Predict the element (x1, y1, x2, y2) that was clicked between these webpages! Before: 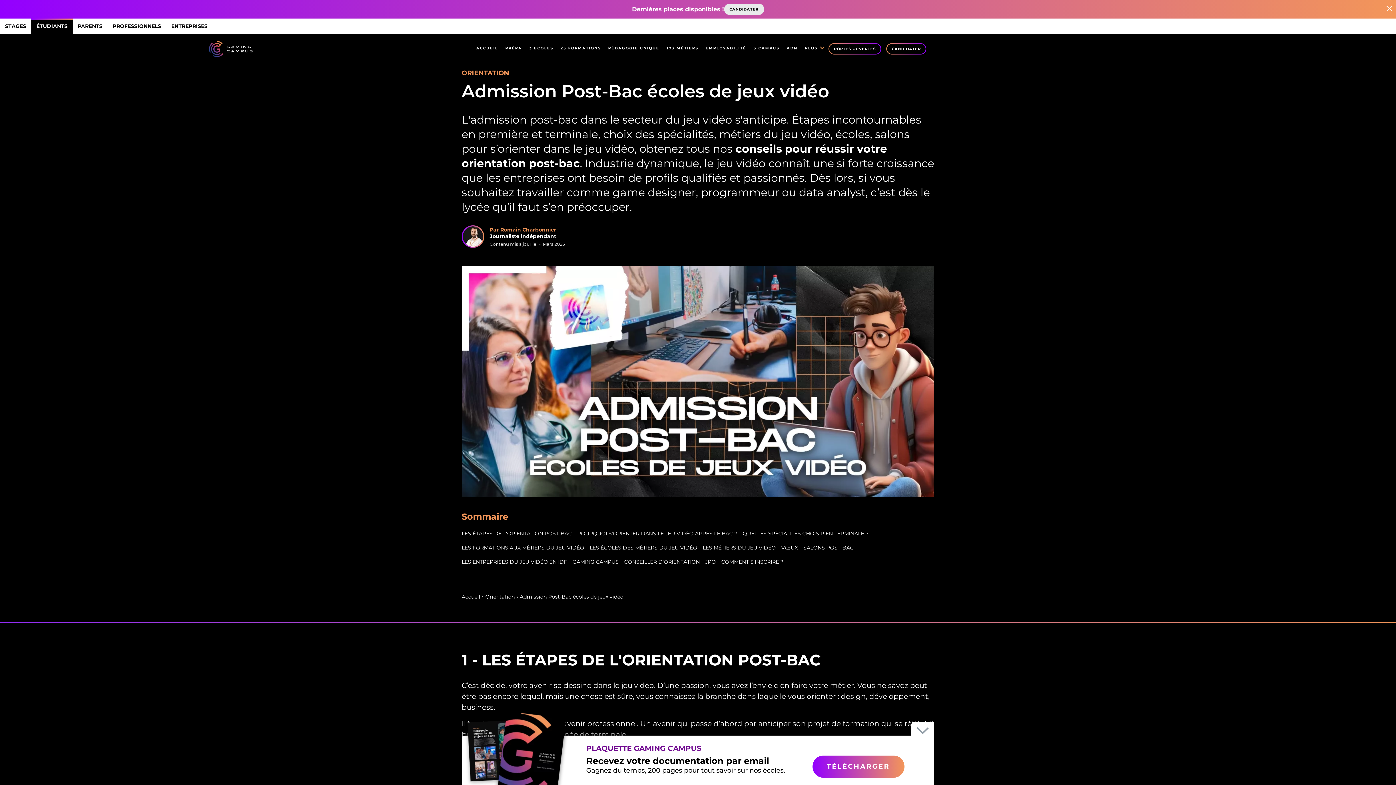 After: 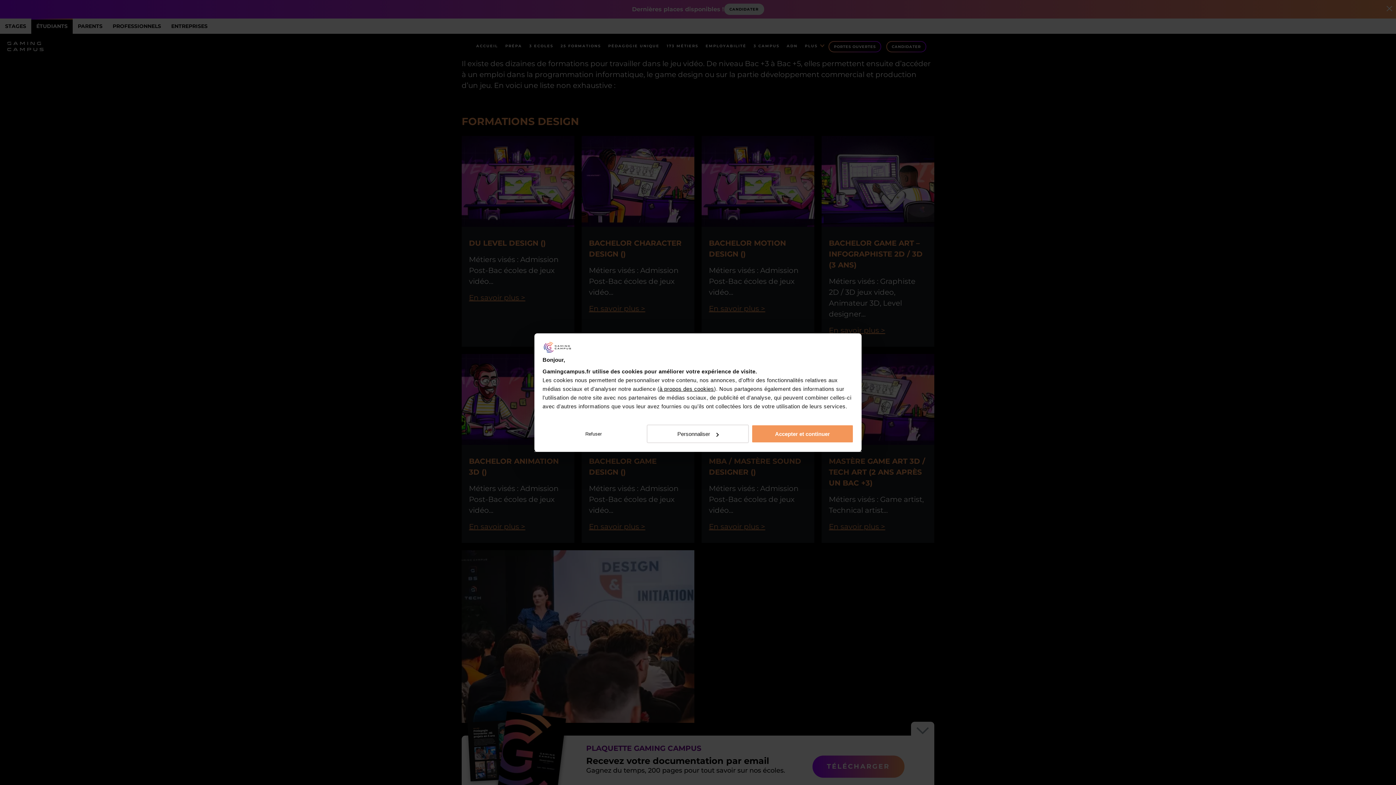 Action: bbox: (461, 543, 584, 552) label: LES FORMATIONS AUX MÉTIERS DU JEU VIDÉO